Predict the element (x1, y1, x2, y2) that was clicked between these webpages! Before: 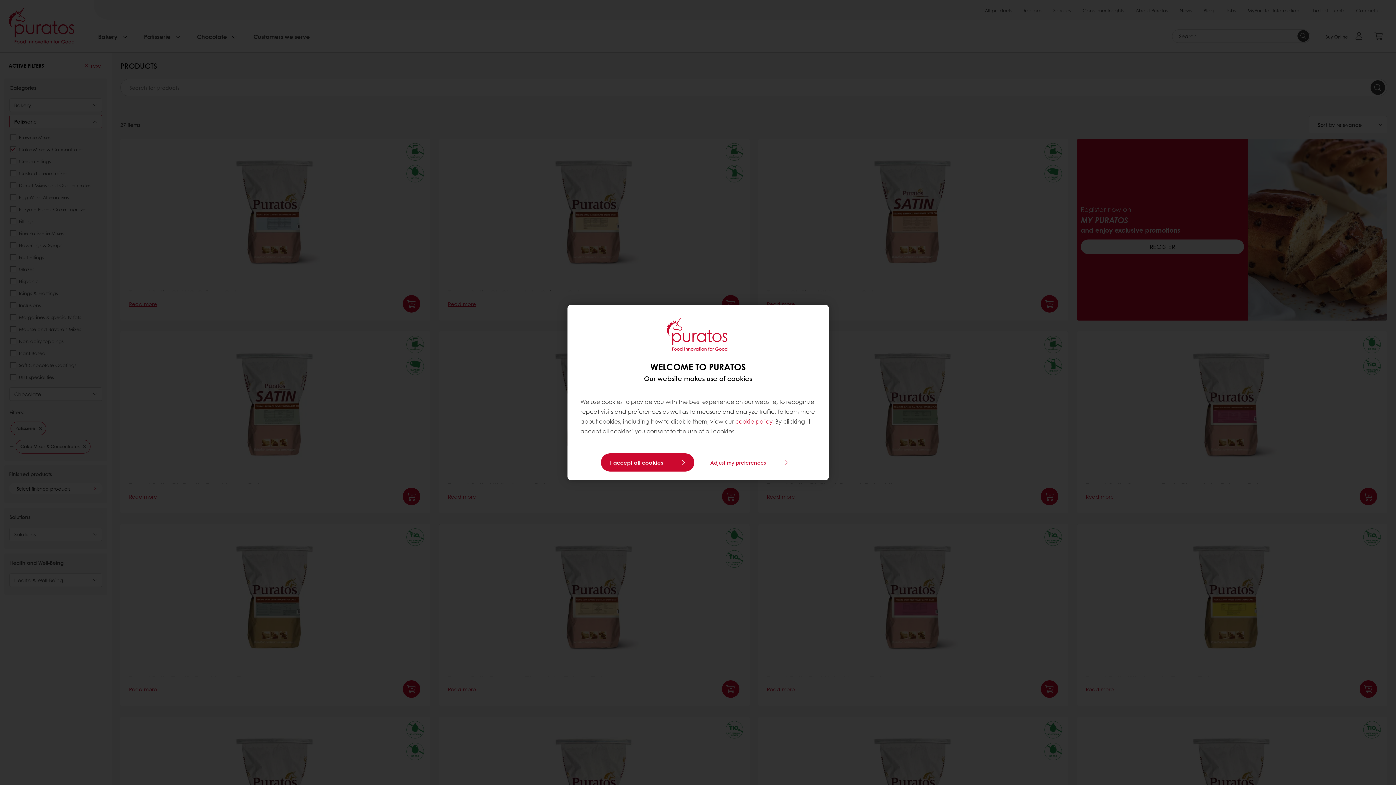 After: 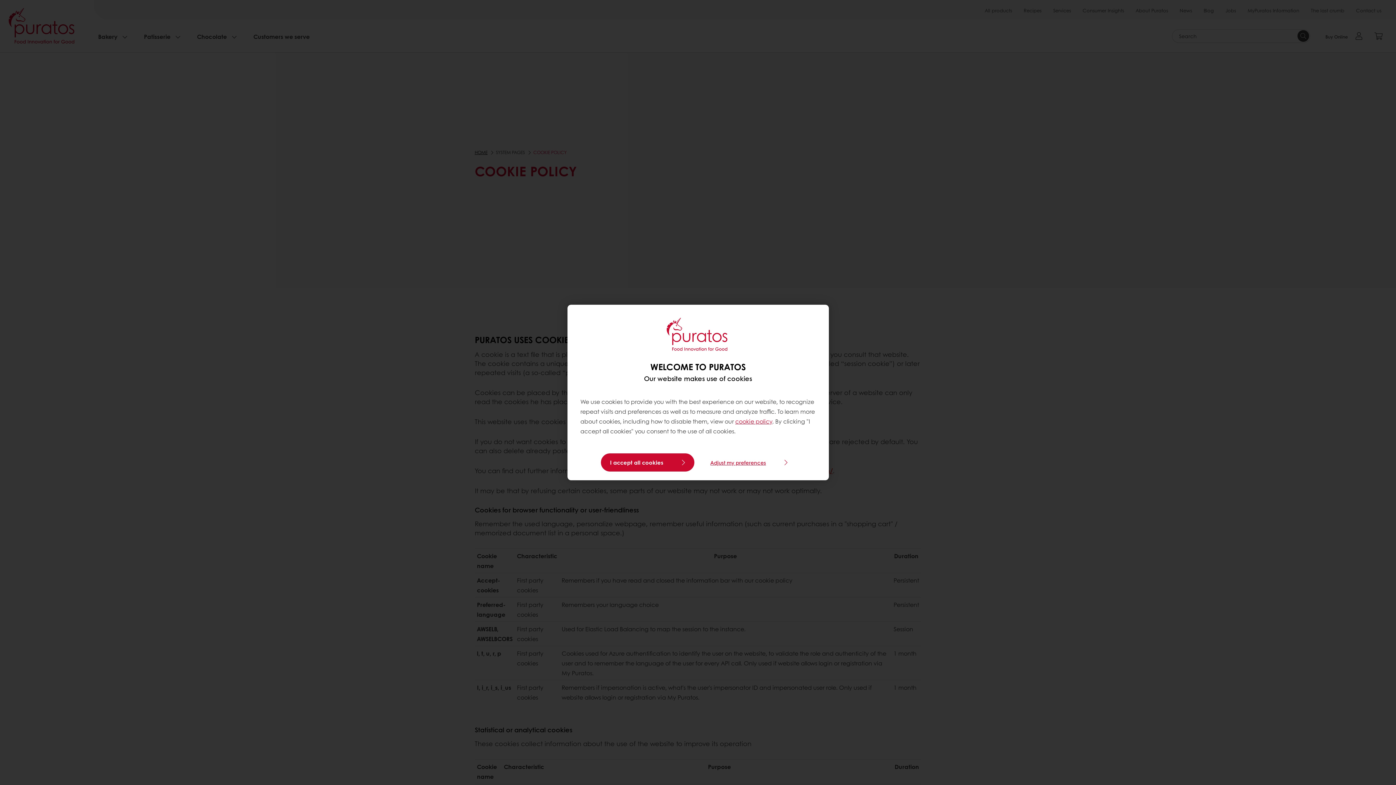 Action: label: cookie policy bbox: (735, 417, 772, 425)